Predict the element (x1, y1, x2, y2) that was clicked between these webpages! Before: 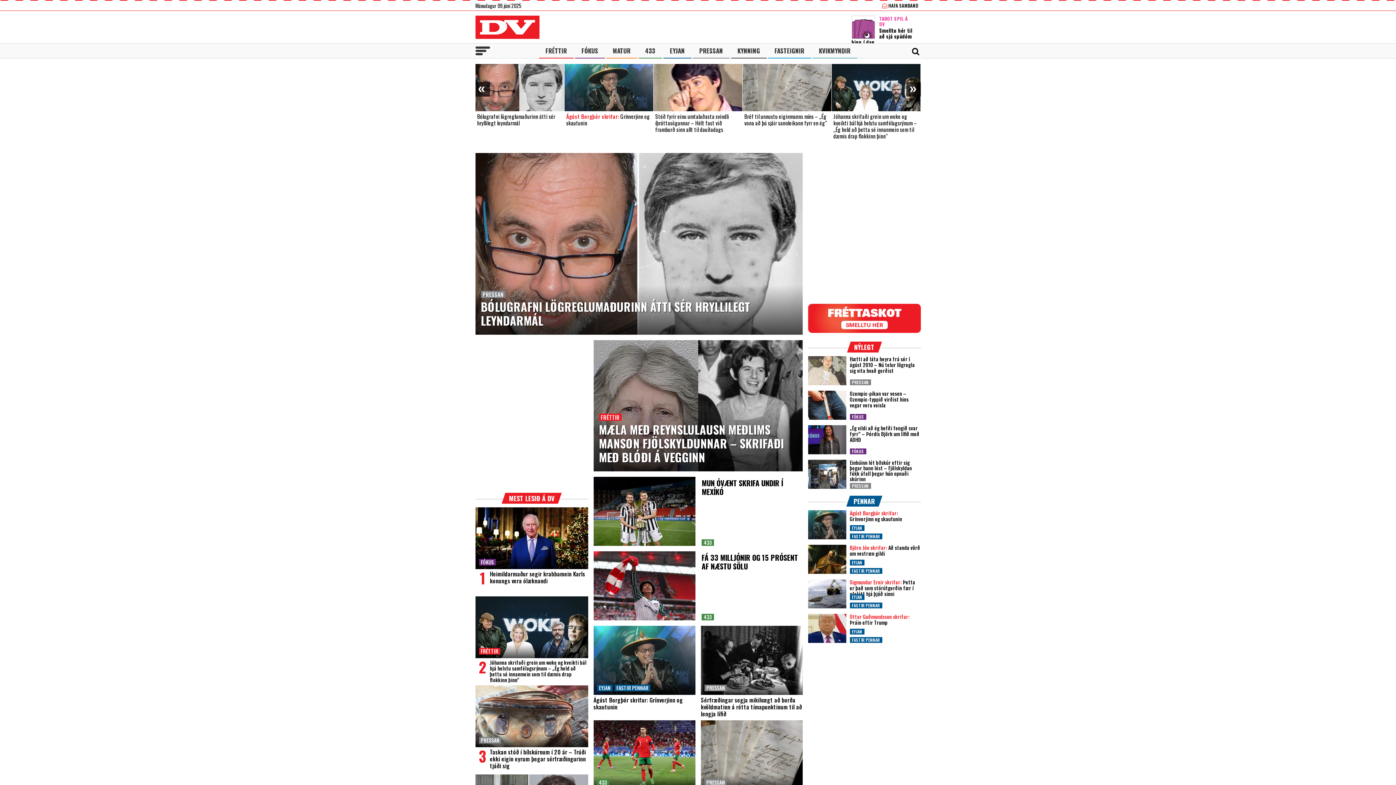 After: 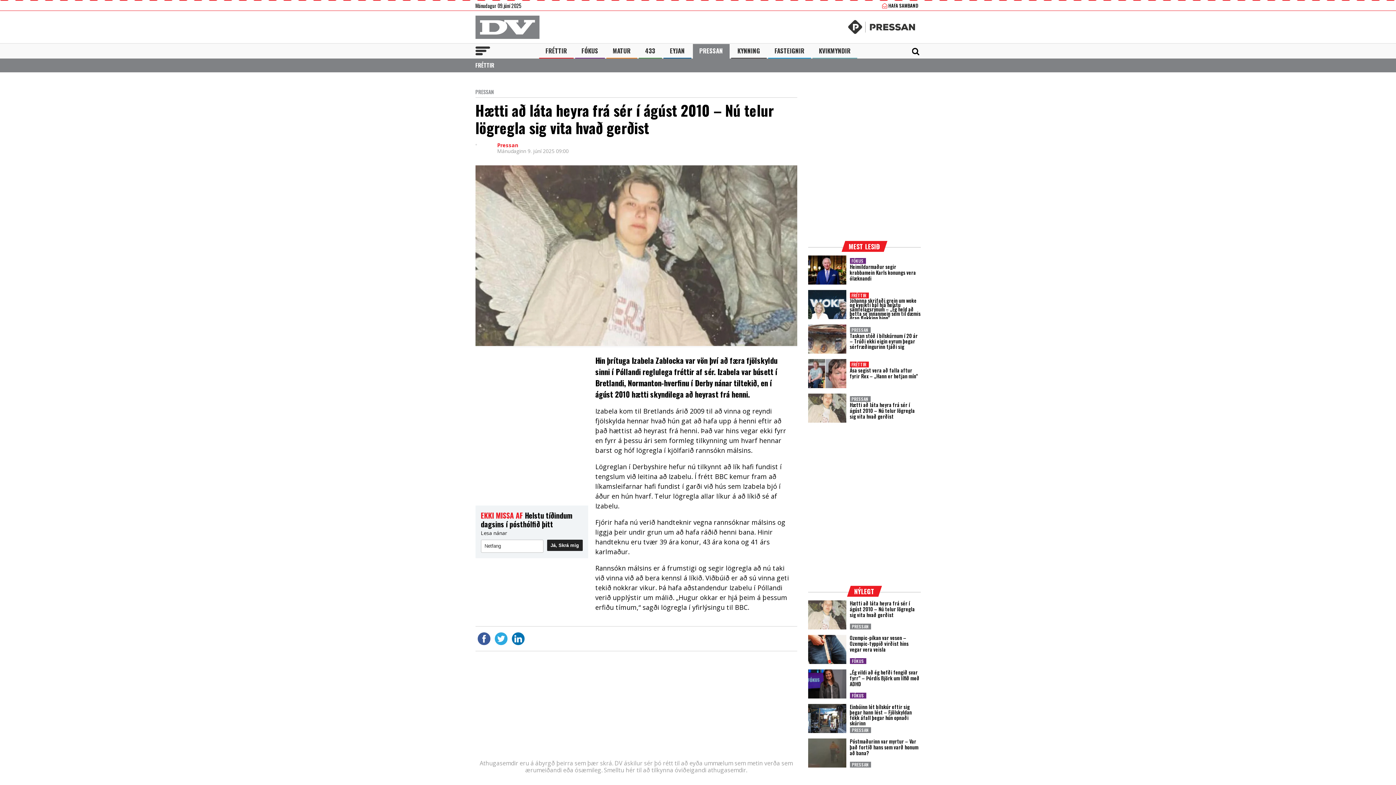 Action: bbox: (850, 355, 915, 374) label: Hætti að láta heyra frá sér í ágúst 2010 – Nú telur lögregla sig vita hvað gerðist